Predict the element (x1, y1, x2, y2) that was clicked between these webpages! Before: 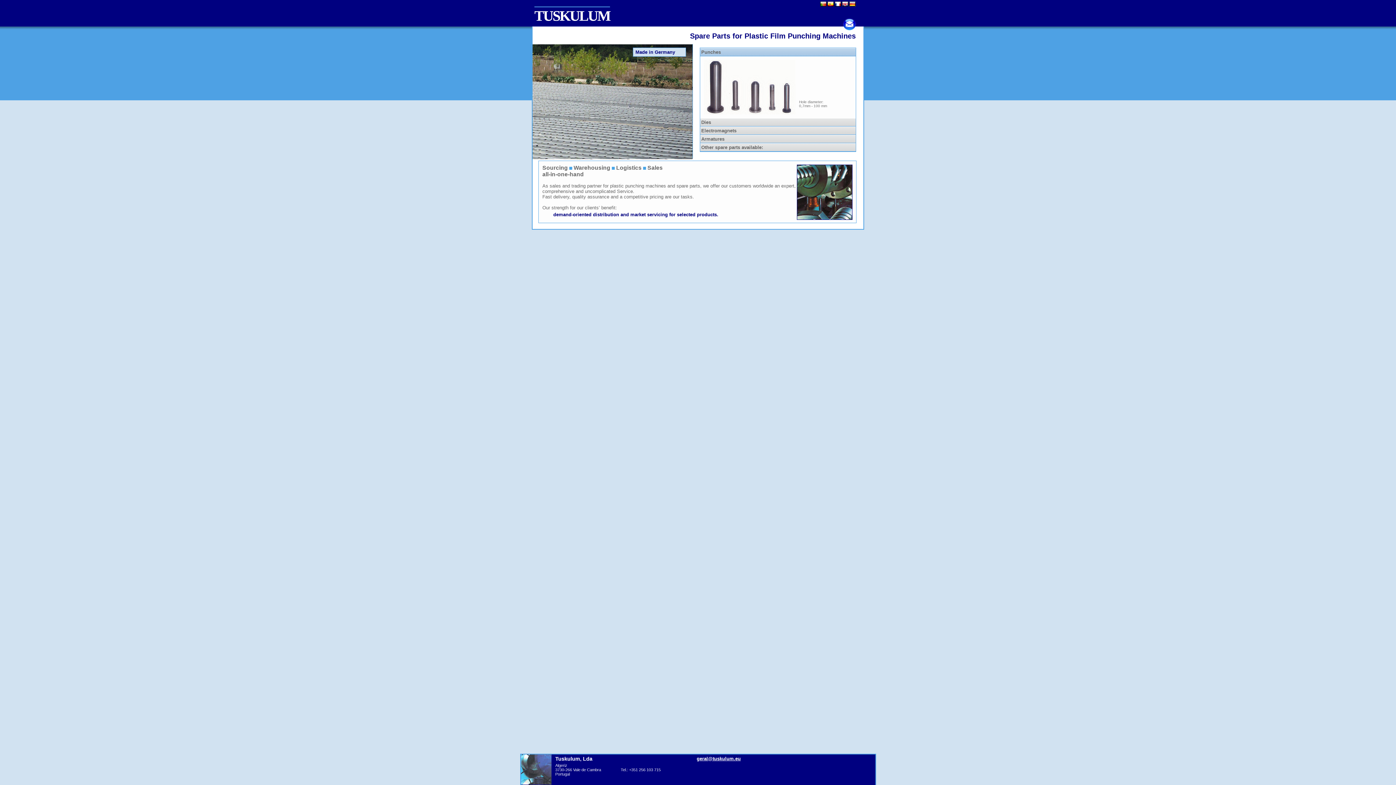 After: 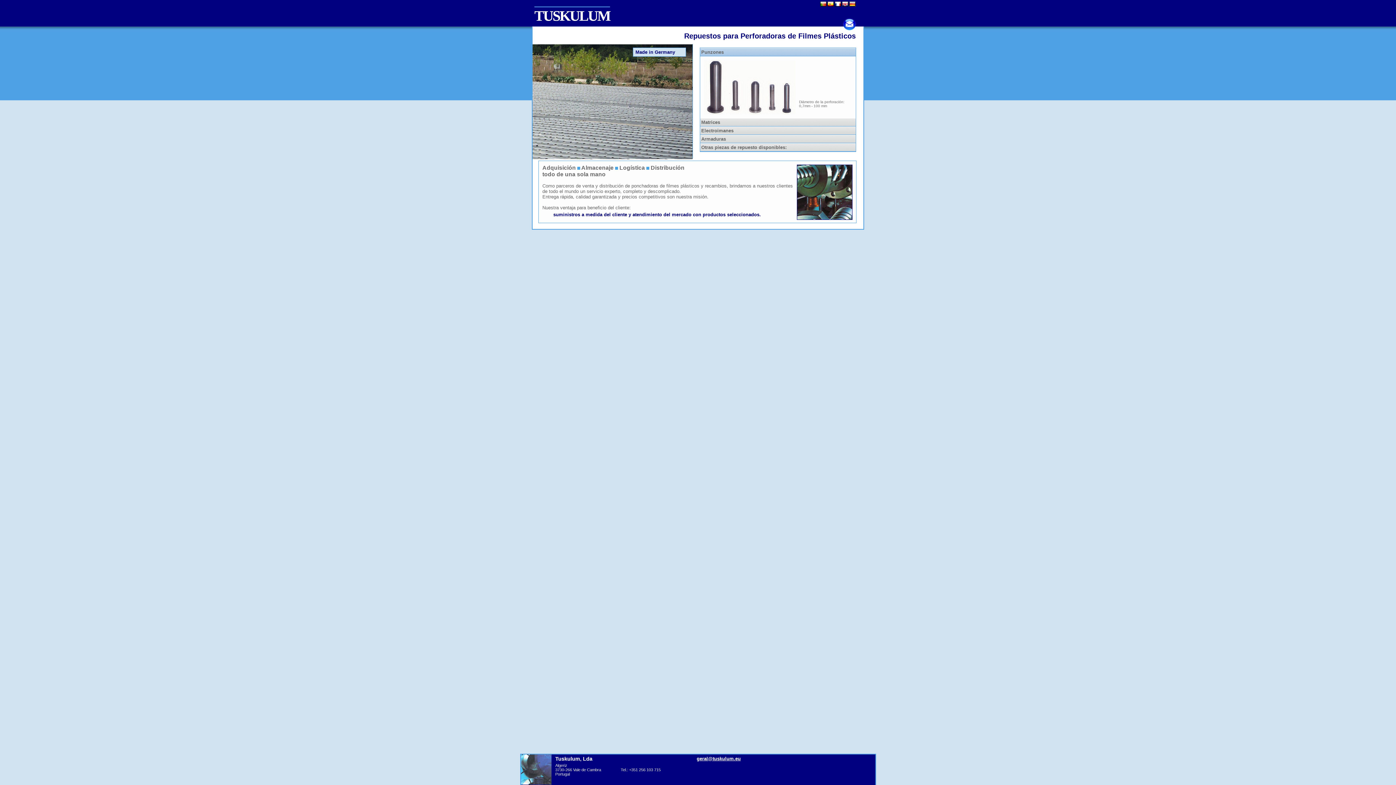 Action: bbox: (827, 2, 834, 9)